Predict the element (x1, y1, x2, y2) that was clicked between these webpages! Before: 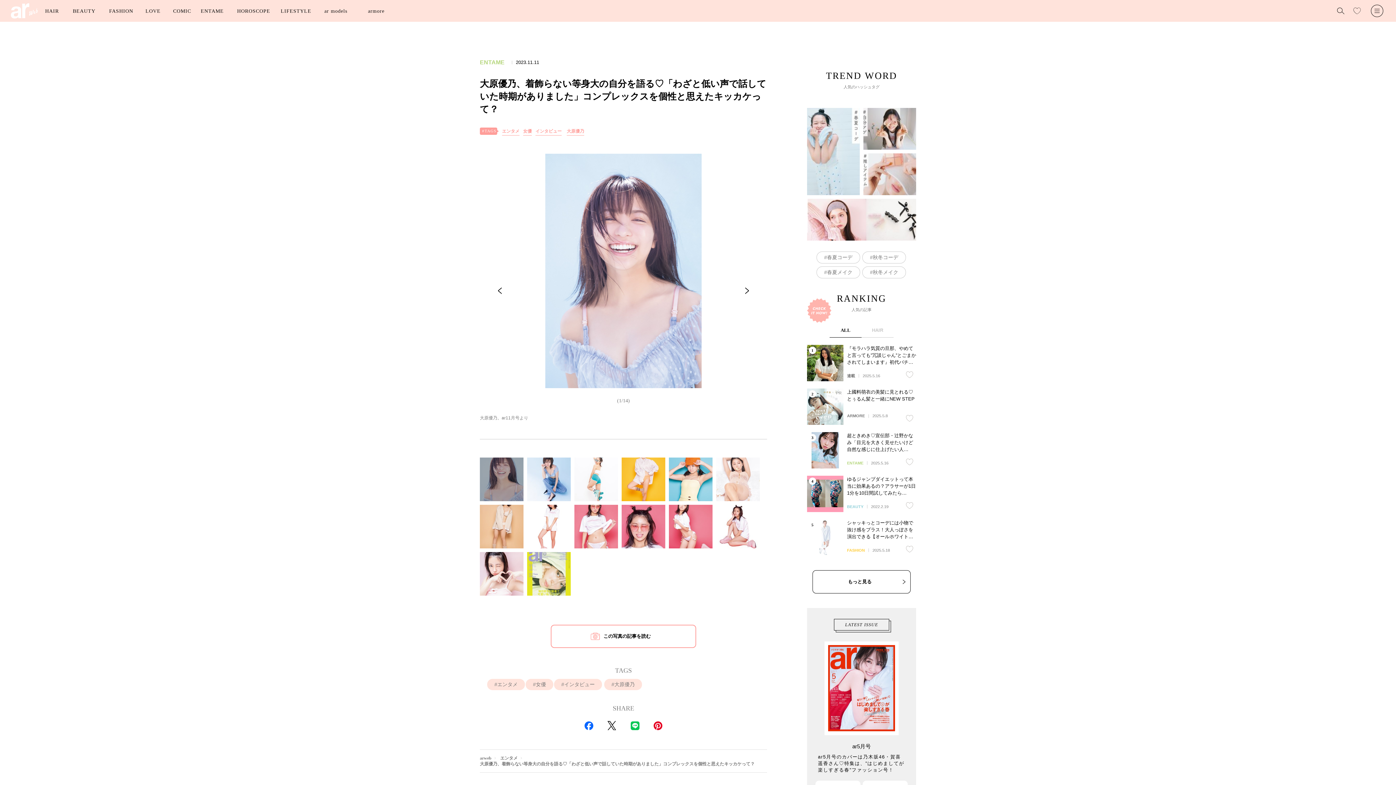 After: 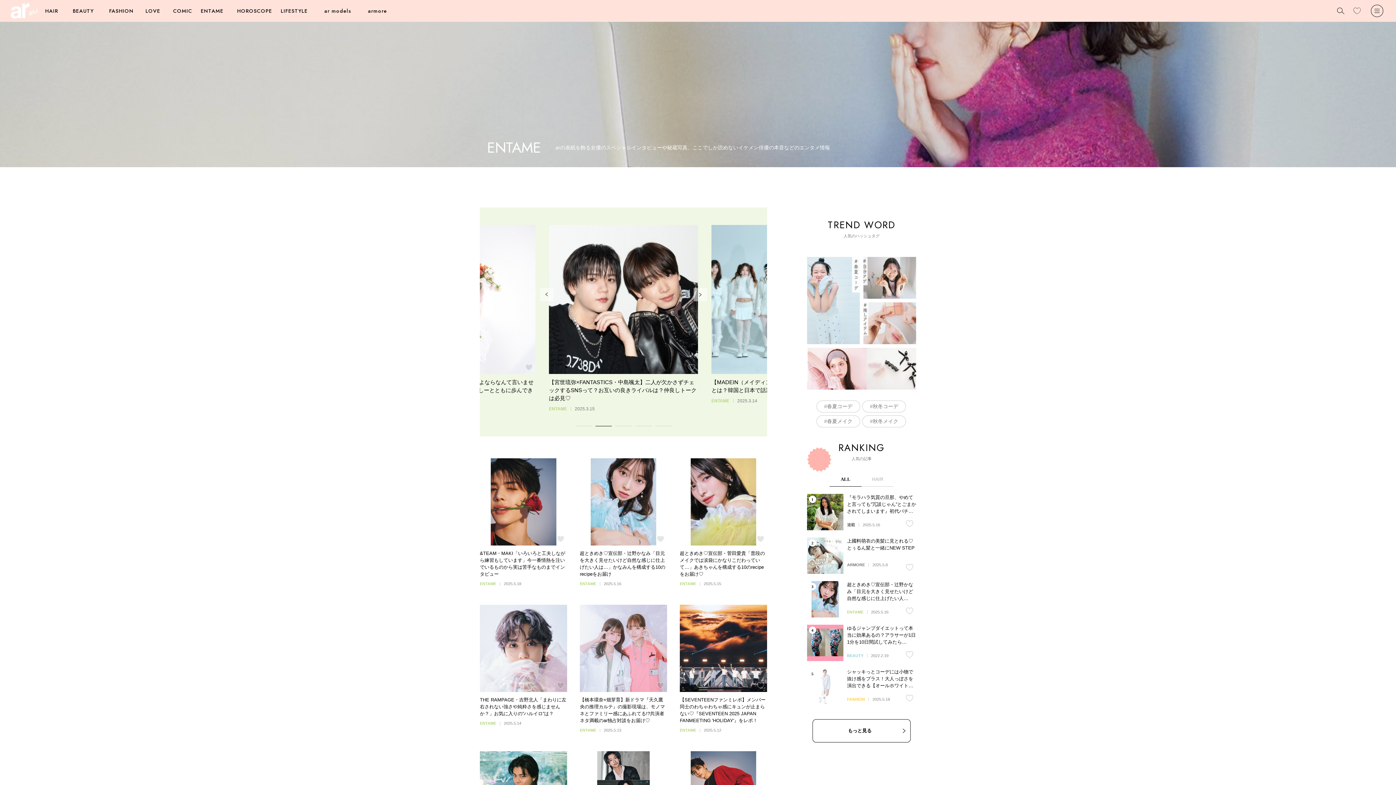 Action: label: ENTAME bbox: (200, 0, 237, 21)